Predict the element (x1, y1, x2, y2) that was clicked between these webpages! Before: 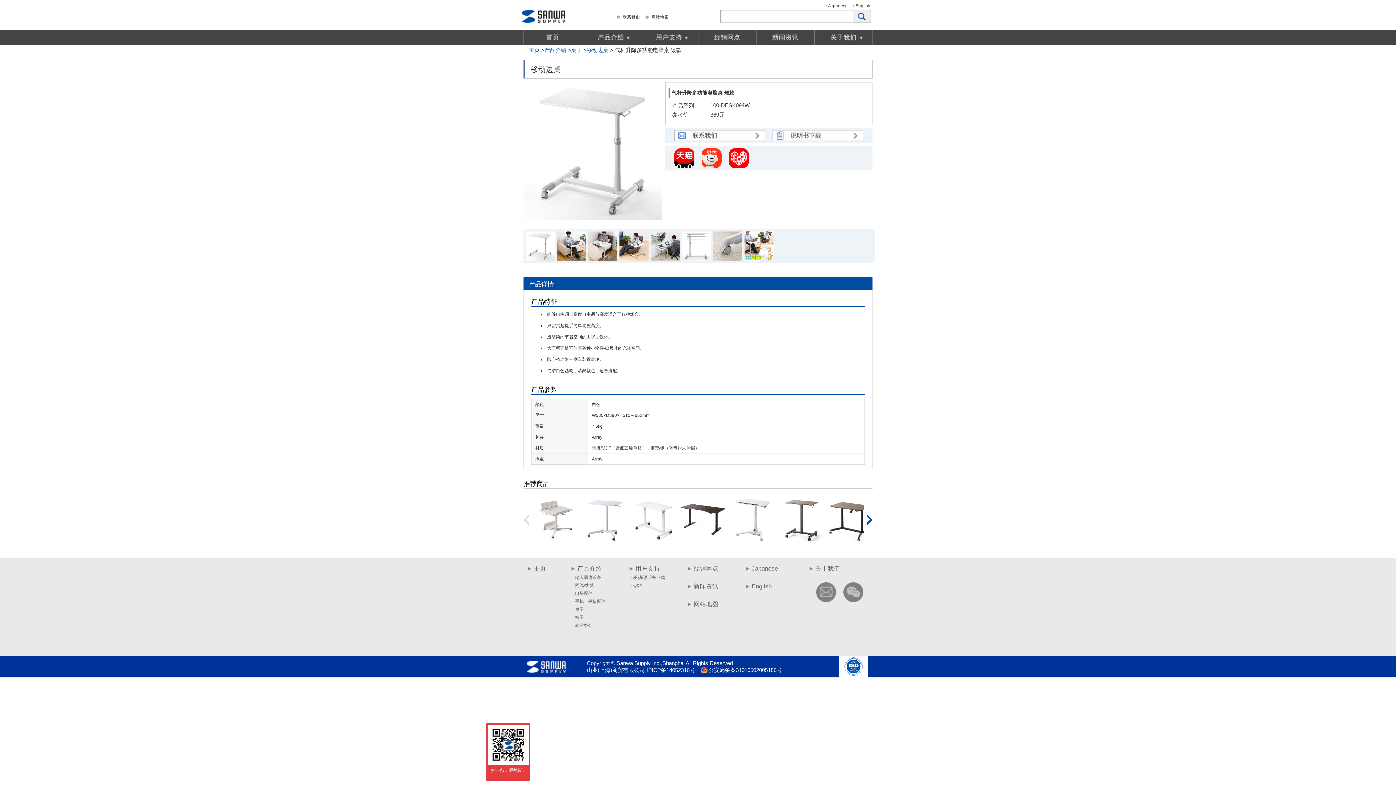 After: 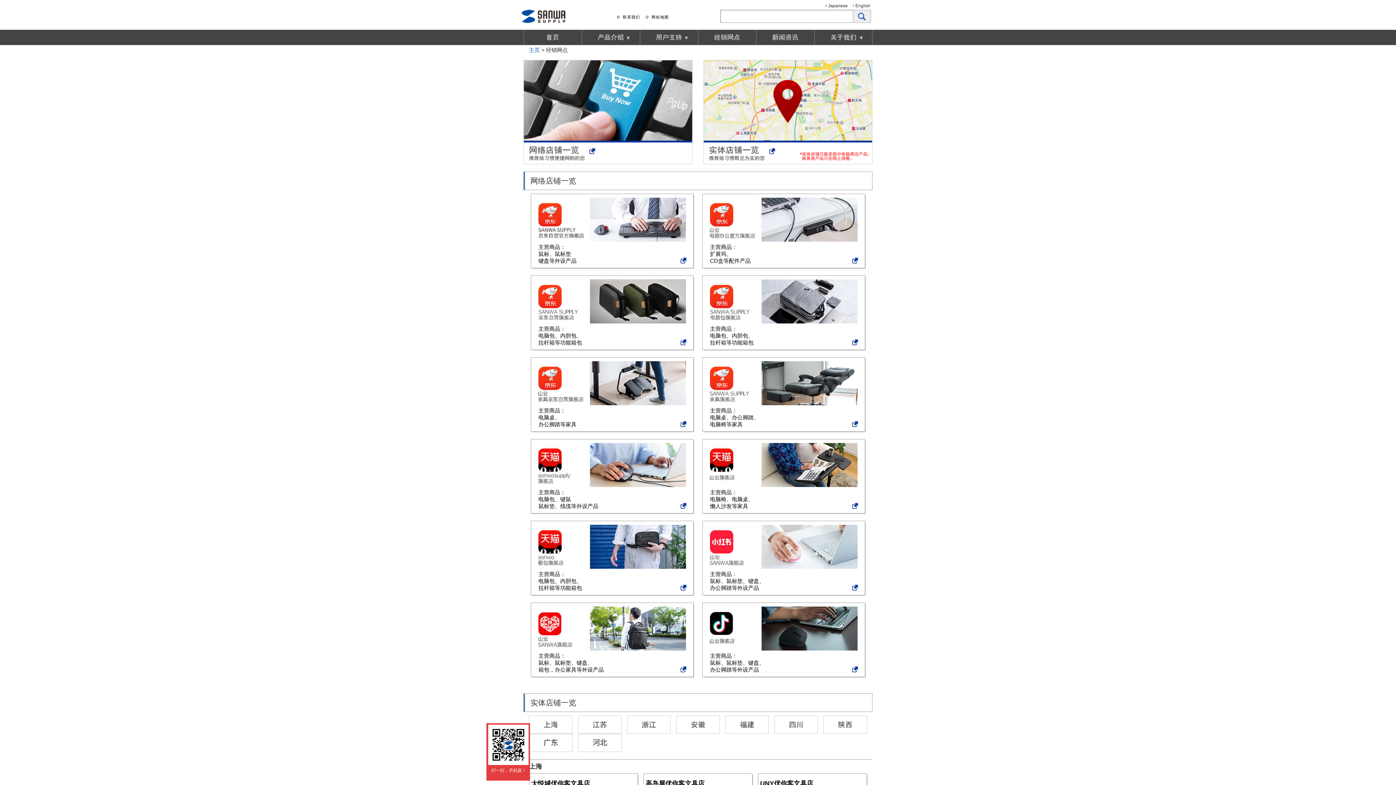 Action: bbox: (698, 29, 756, 45)